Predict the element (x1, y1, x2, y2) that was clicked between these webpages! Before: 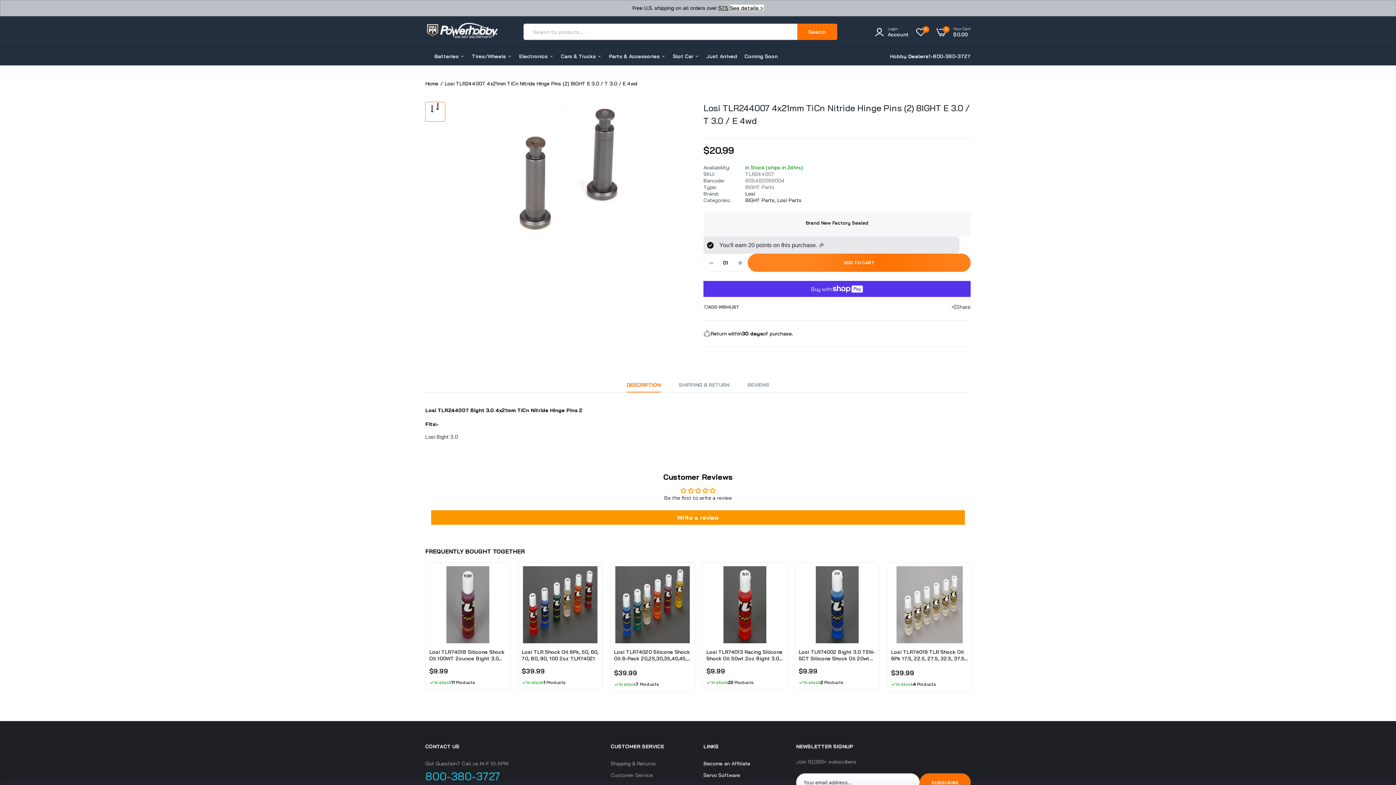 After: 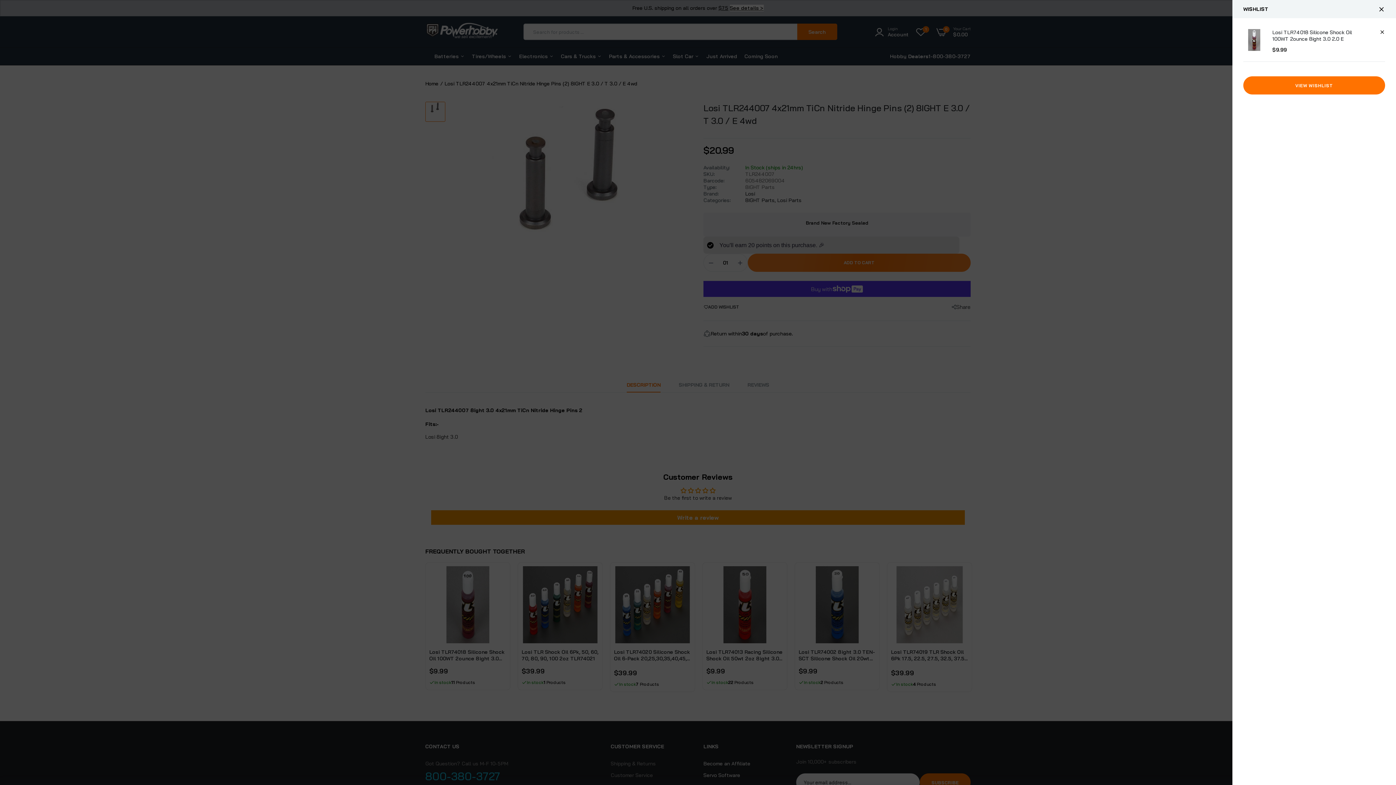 Action: bbox: (493, 572, 506, 585) label: link